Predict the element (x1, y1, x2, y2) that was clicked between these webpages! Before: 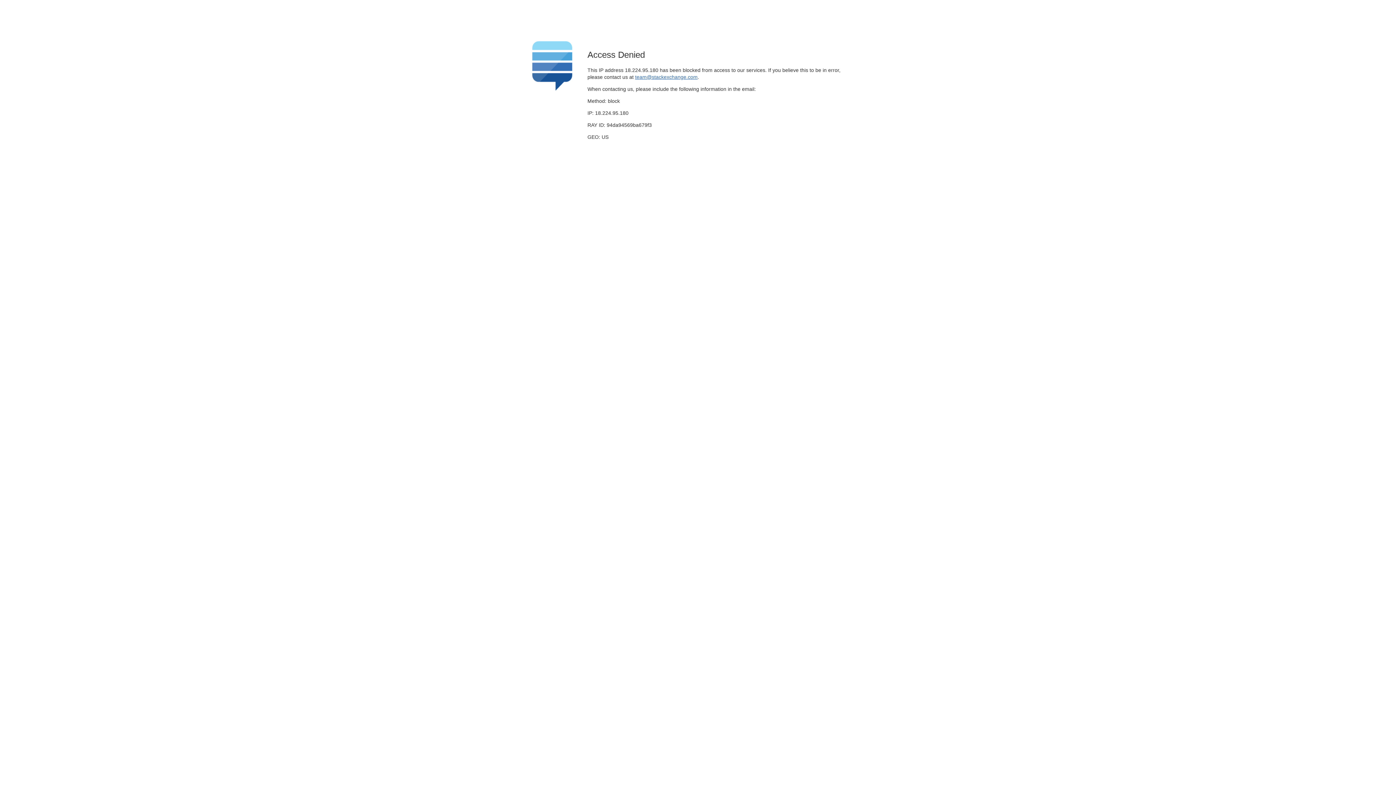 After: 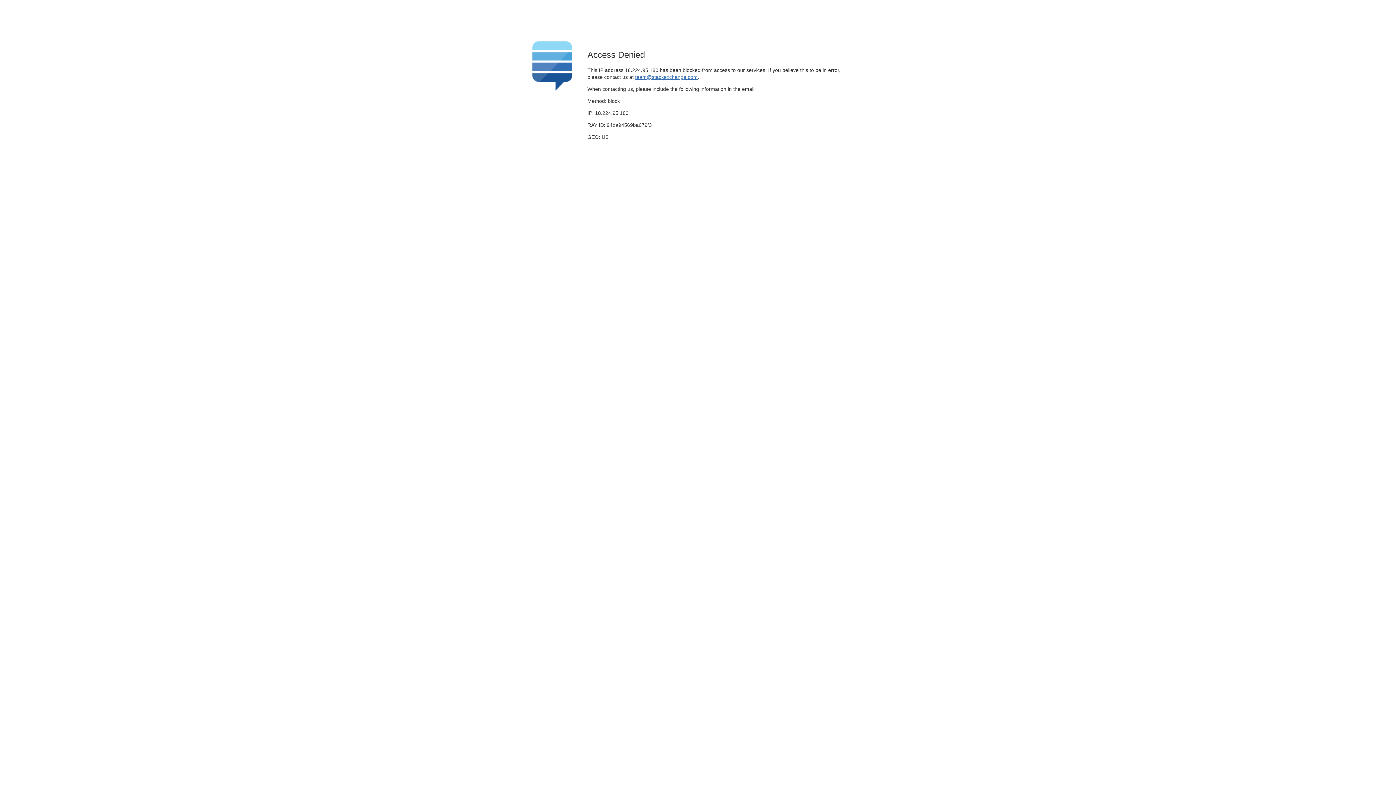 Action: label: team@stackexchange.com bbox: (635, 74, 697, 79)